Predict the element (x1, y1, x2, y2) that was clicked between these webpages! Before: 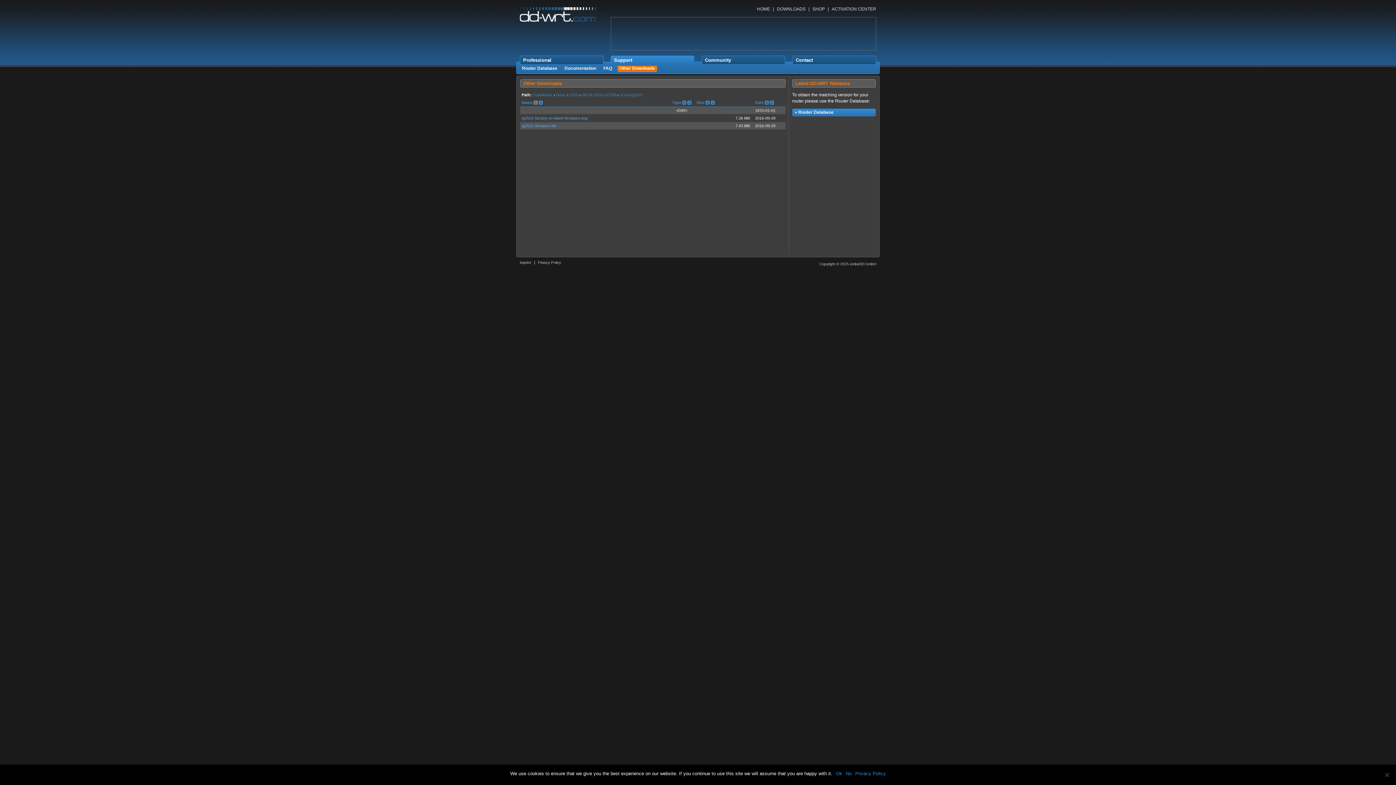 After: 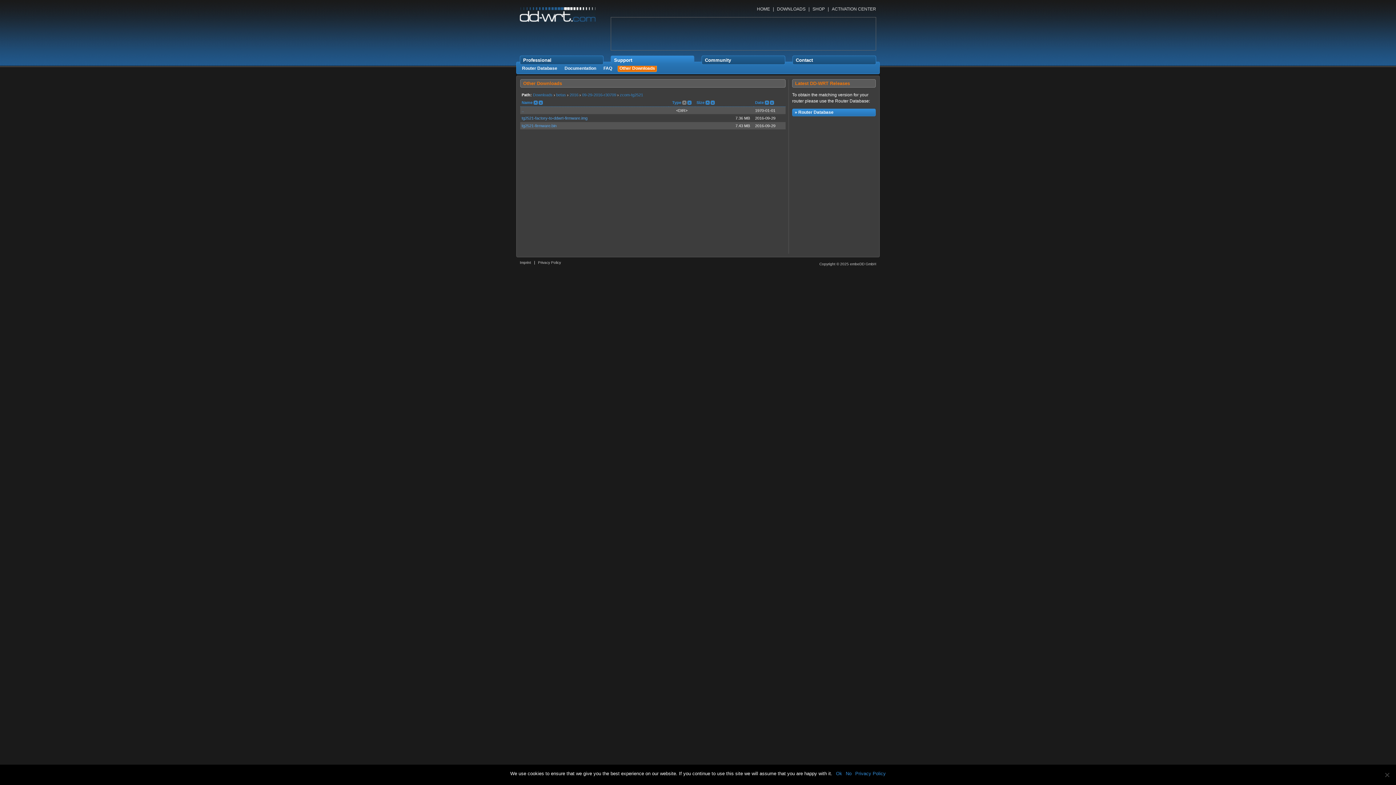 Action: label: Type bbox: (672, 100, 681, 104)